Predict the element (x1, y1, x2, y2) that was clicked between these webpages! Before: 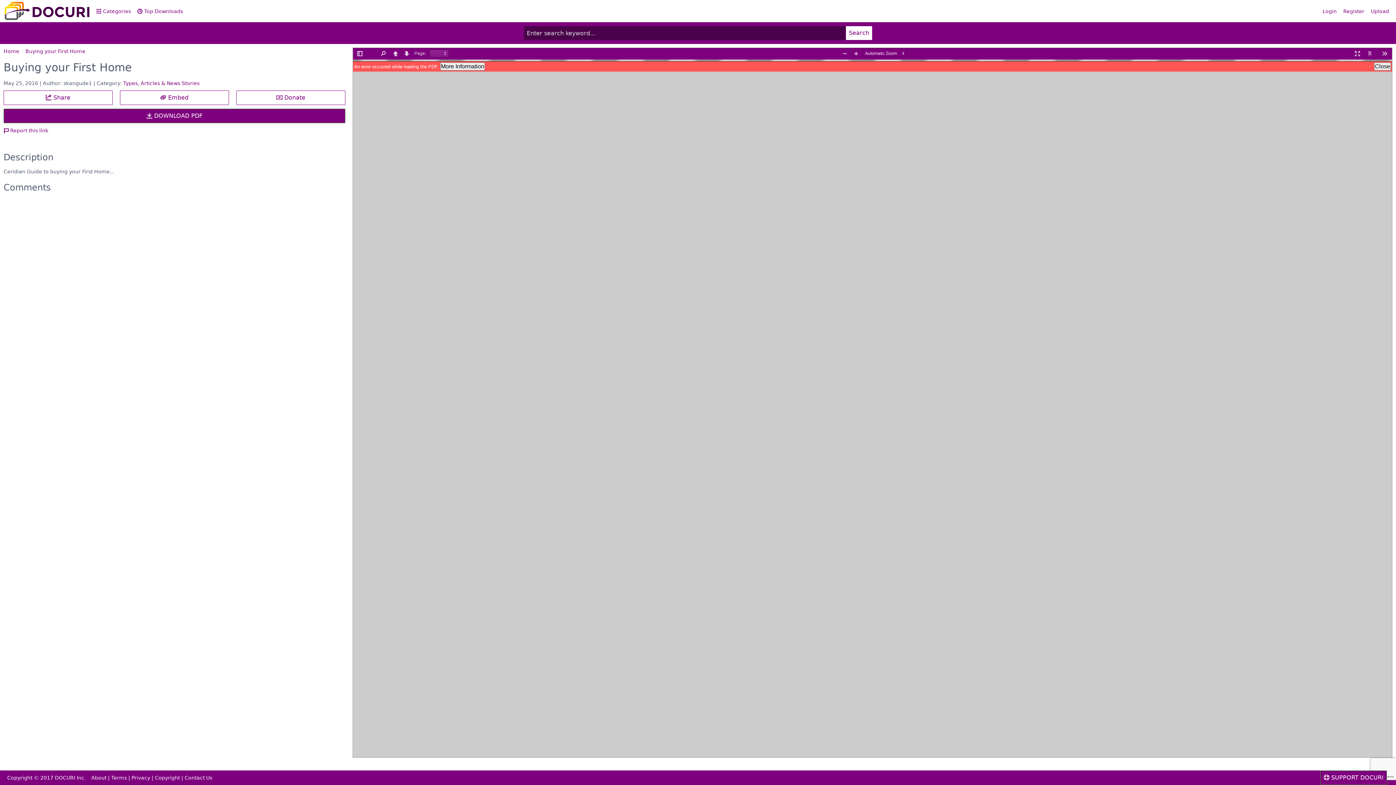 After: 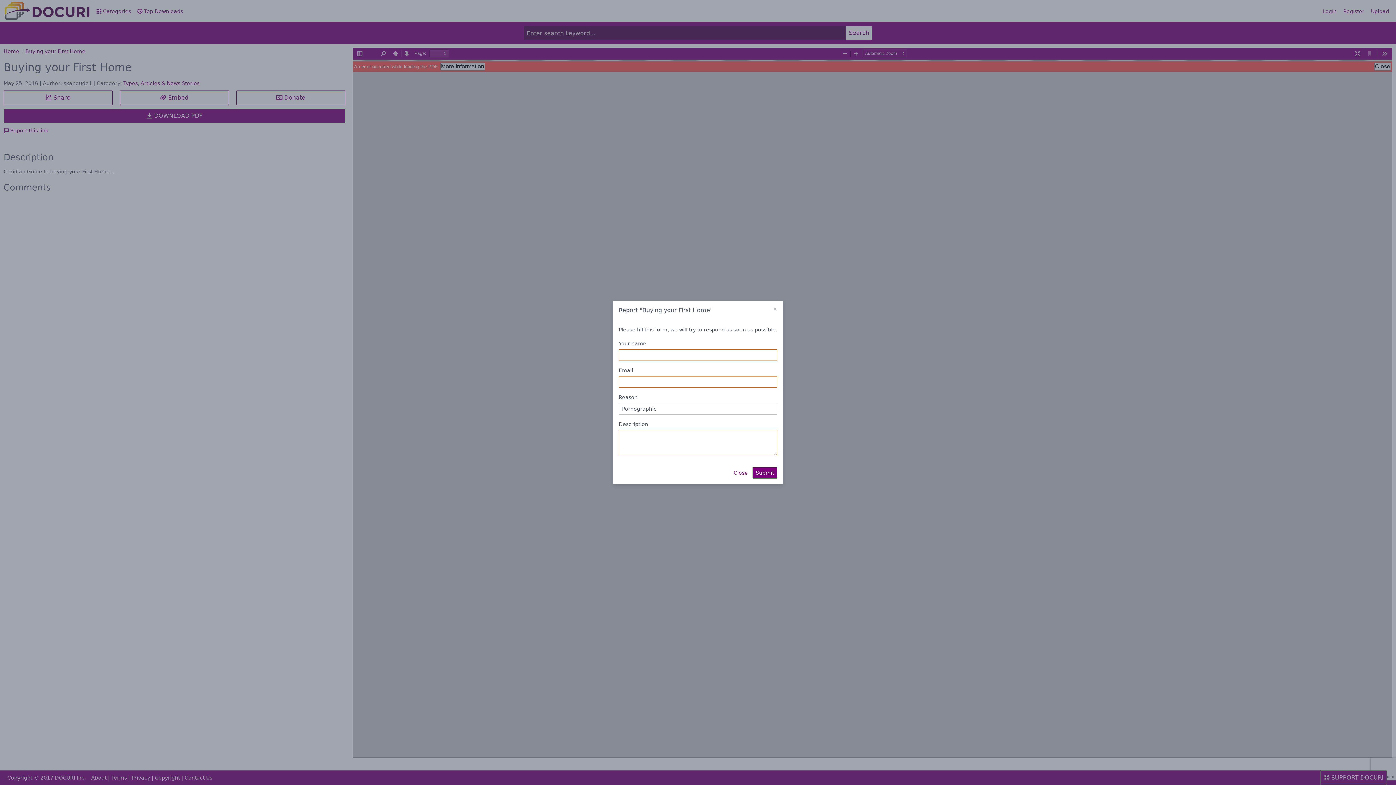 Action: bbox: (3, 127, 48, 133) label:  Report this link